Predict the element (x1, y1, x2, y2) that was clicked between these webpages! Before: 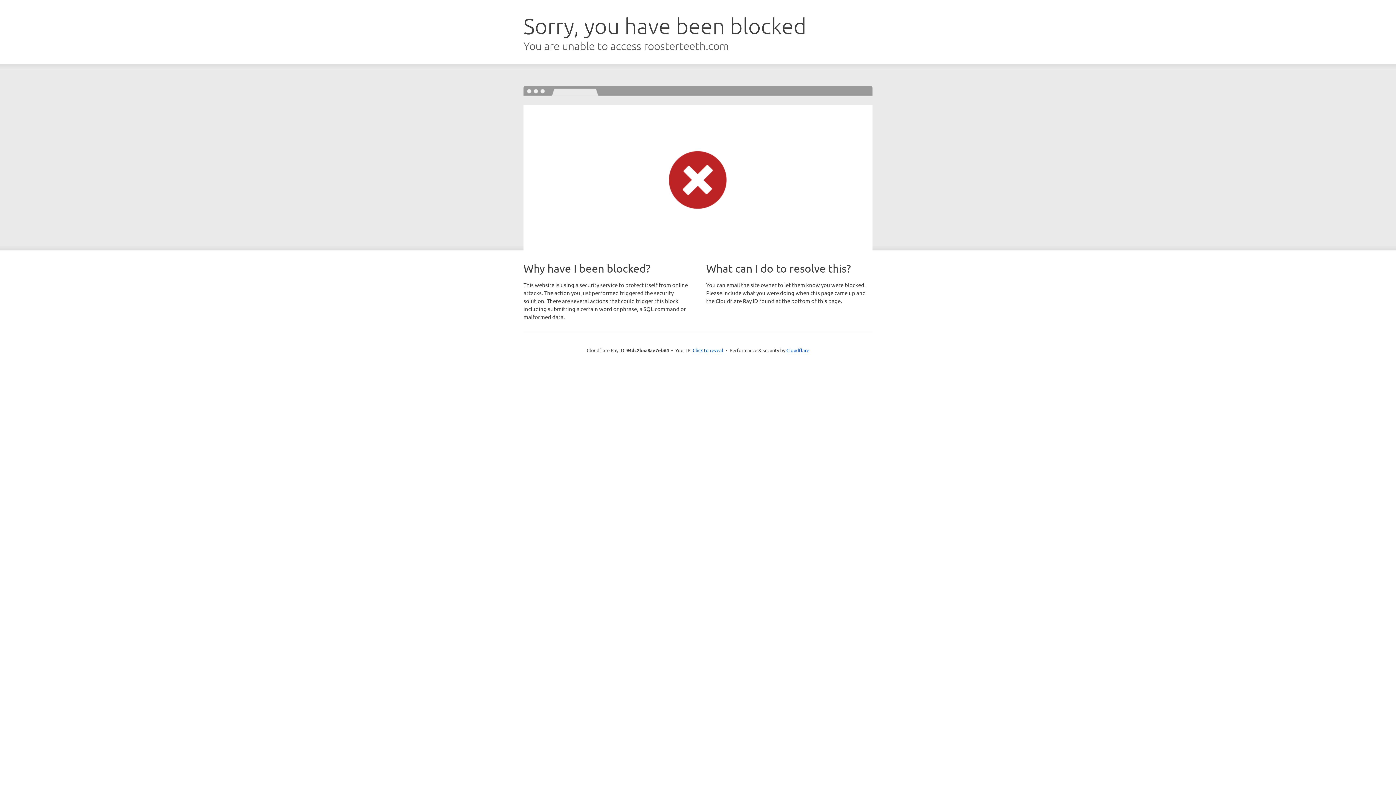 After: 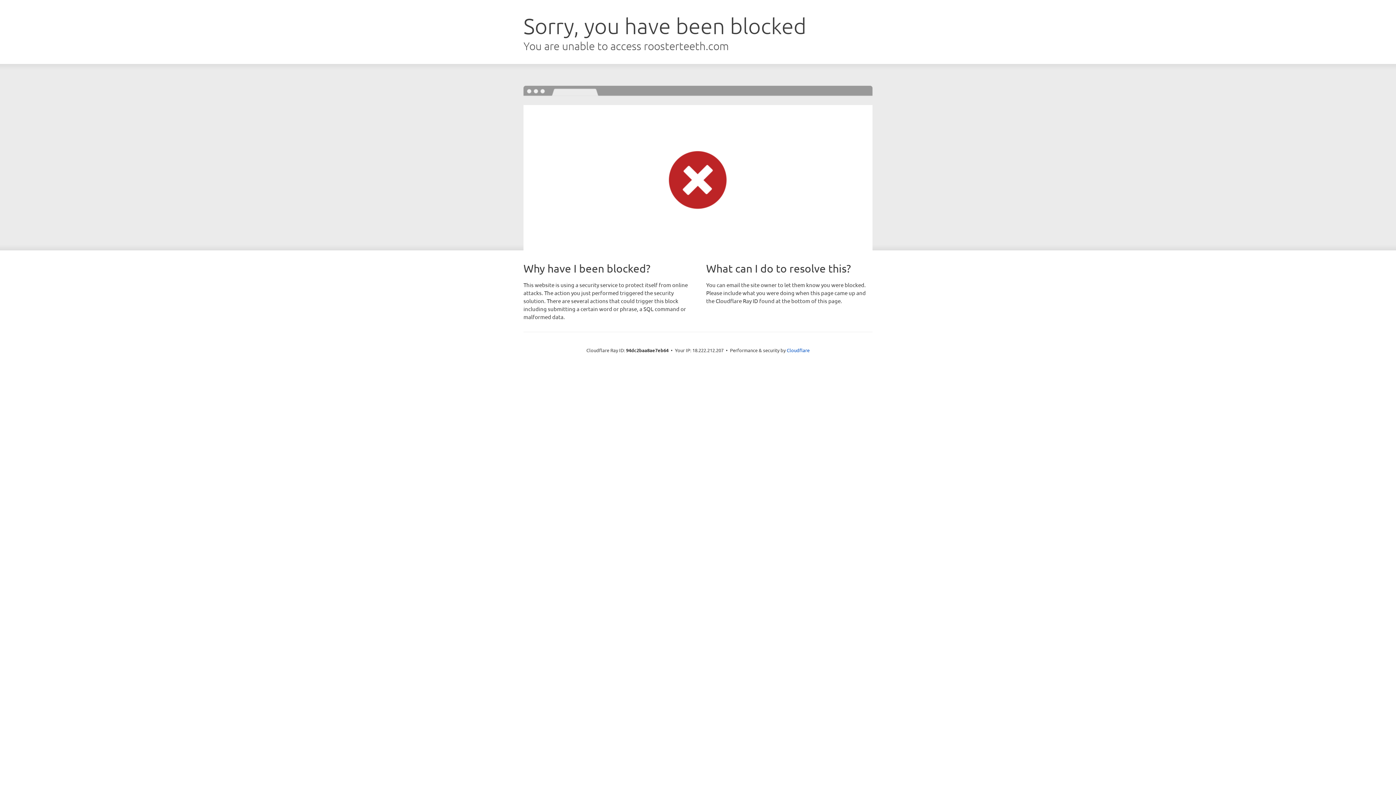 Action: bbox: (692, 346, 723, 353) label: Click to reveal